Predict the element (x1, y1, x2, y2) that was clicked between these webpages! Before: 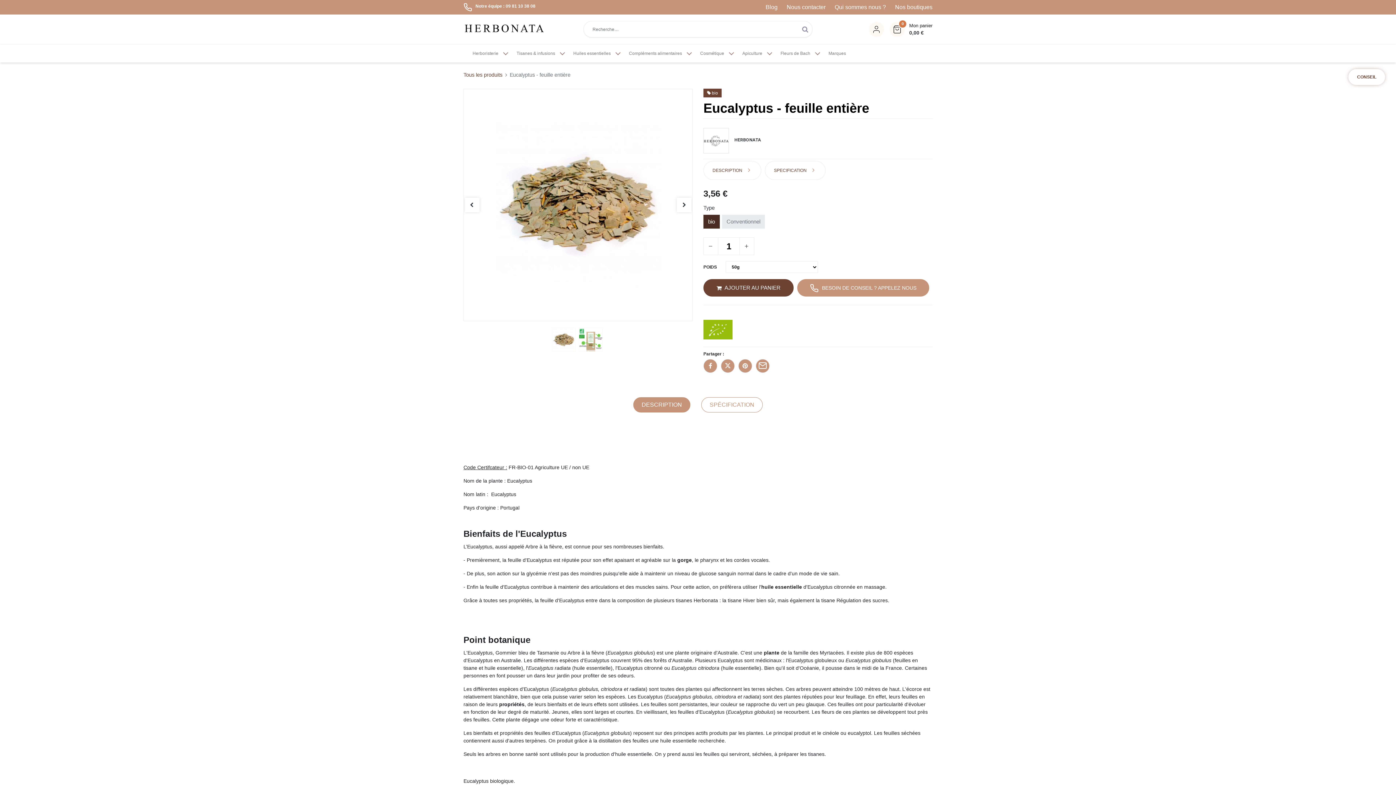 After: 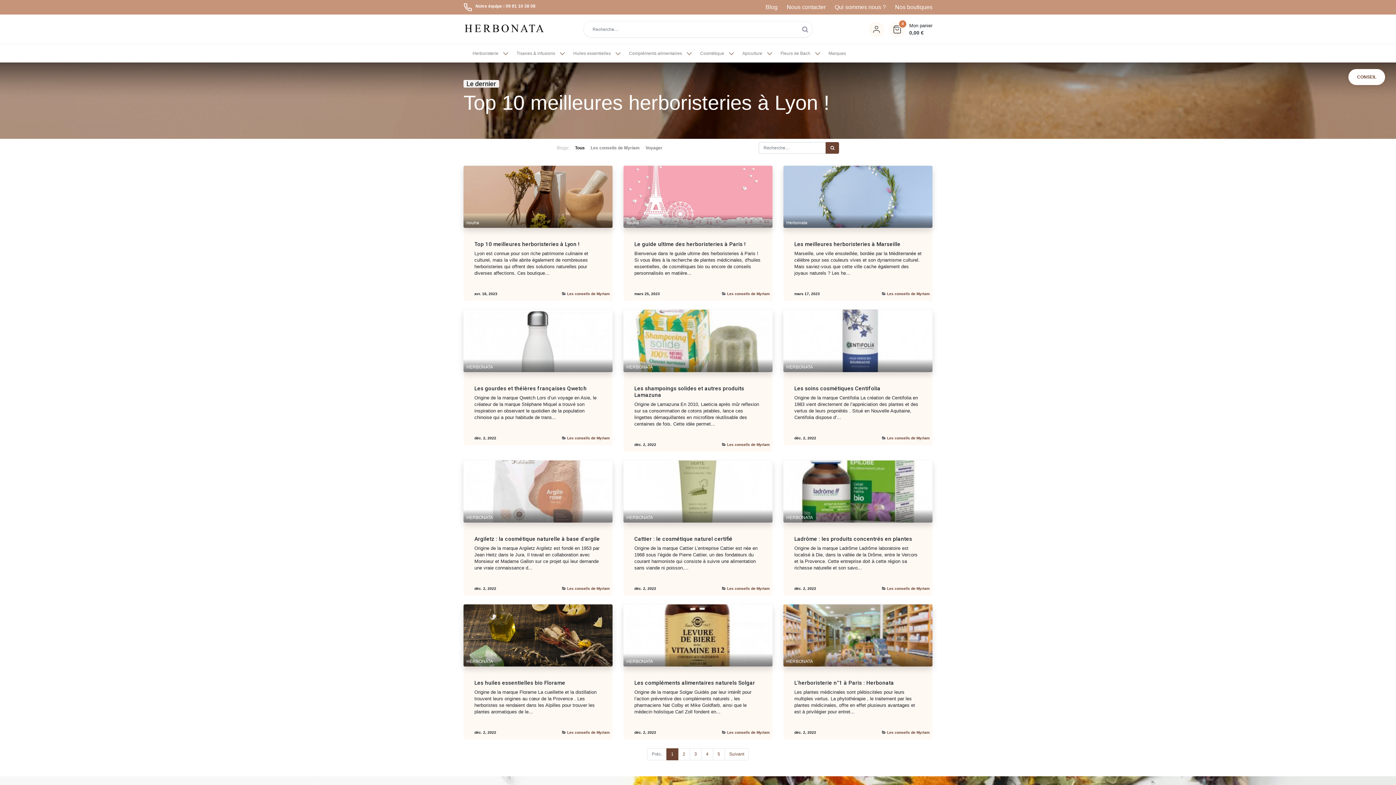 Action: bbox: (765, 4, 777, 10) label: Blog